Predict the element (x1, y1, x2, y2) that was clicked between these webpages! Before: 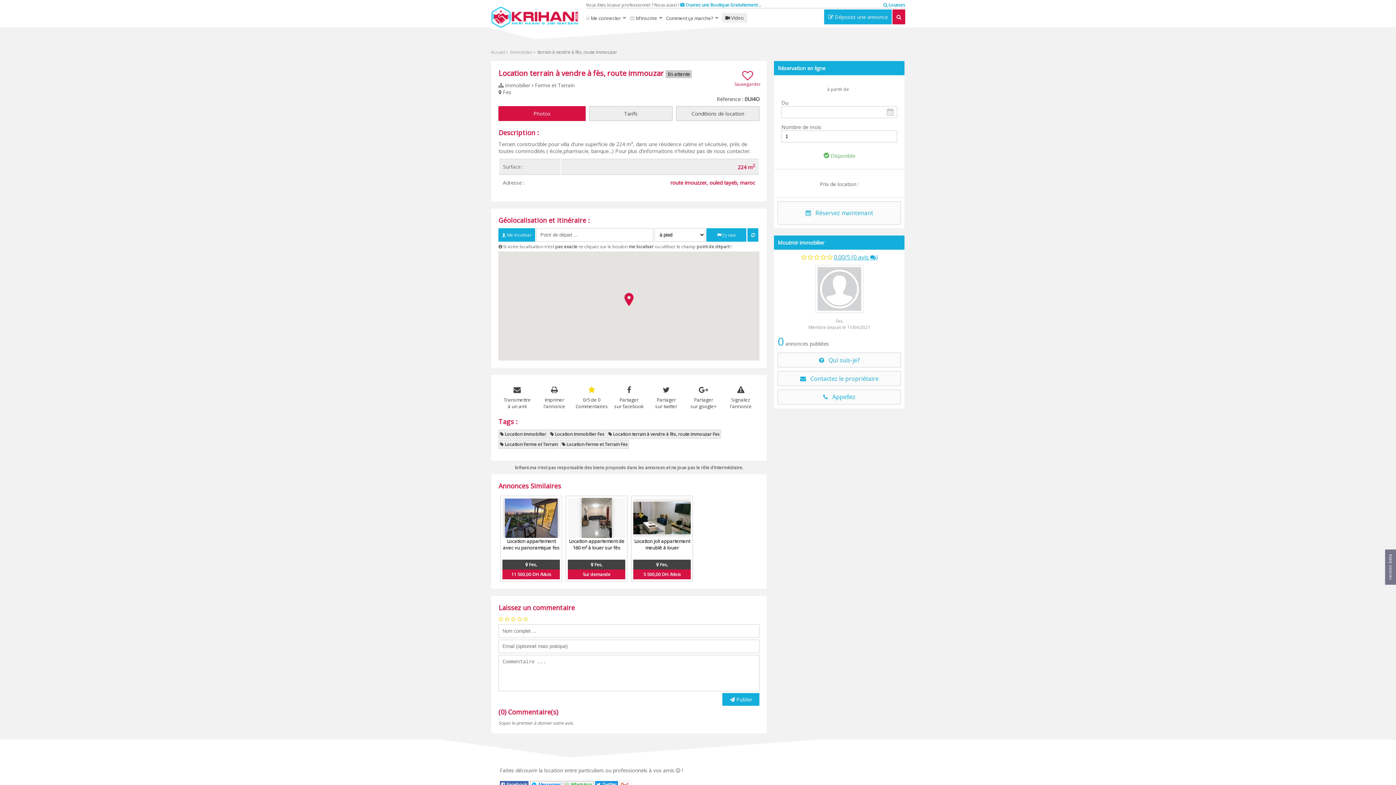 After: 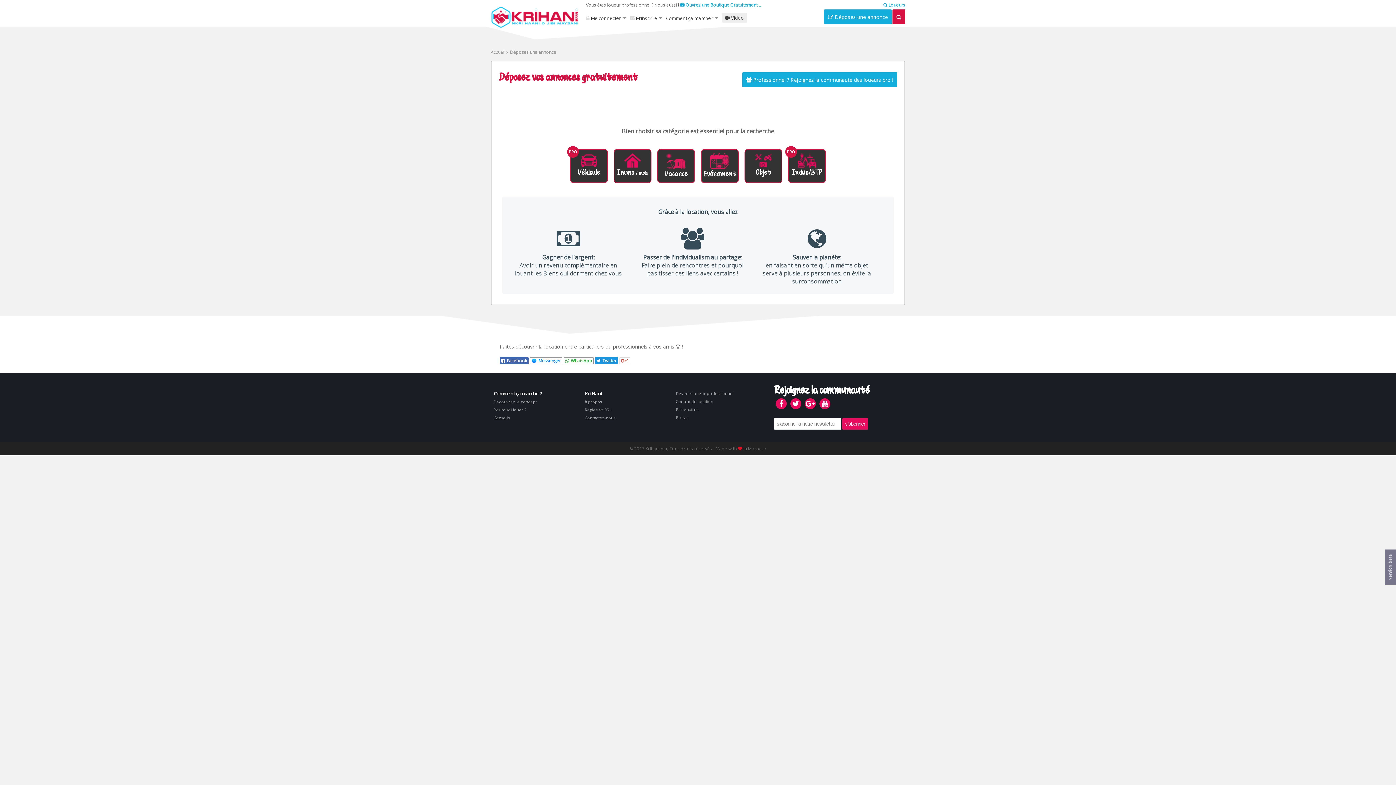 Action: bbox: (824, 9, 892, 24) label:  Déposez une annonce